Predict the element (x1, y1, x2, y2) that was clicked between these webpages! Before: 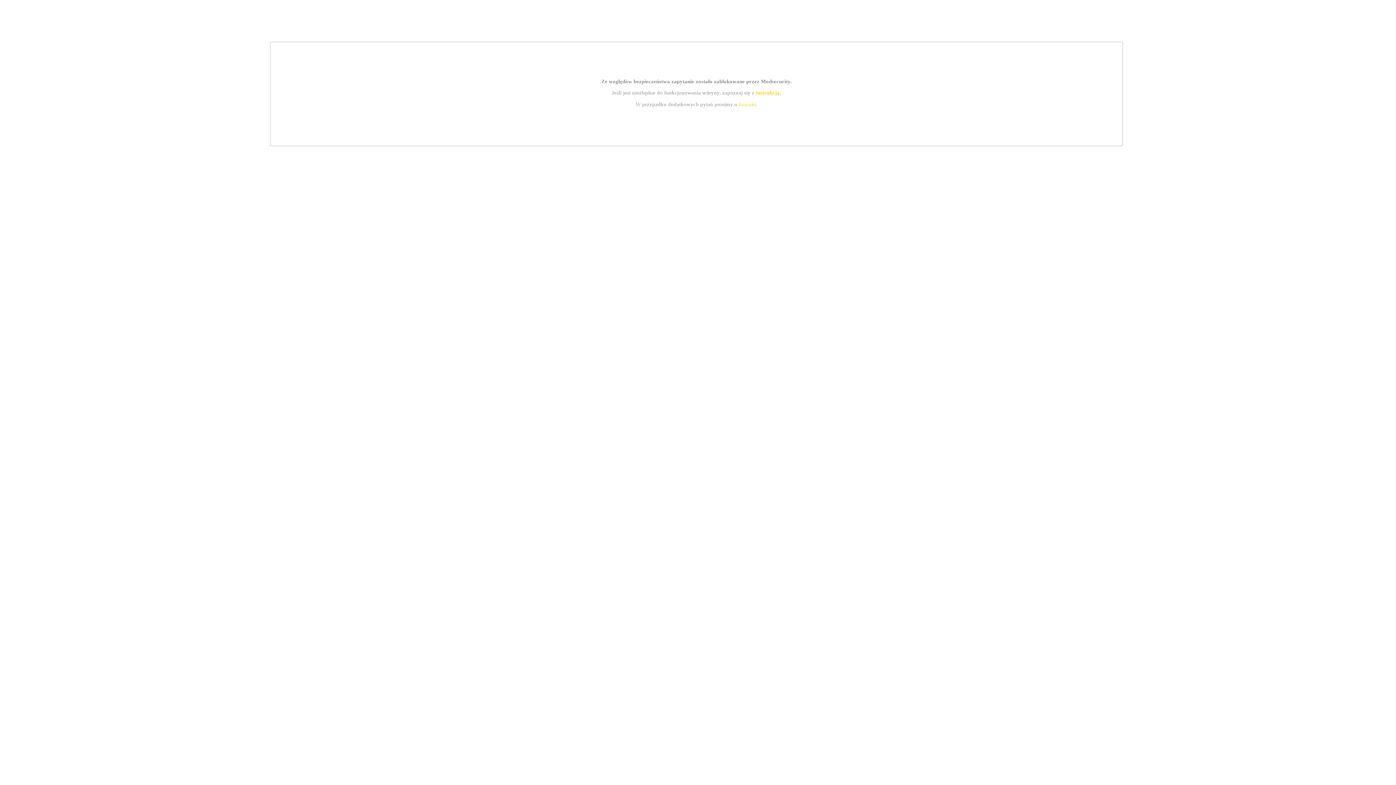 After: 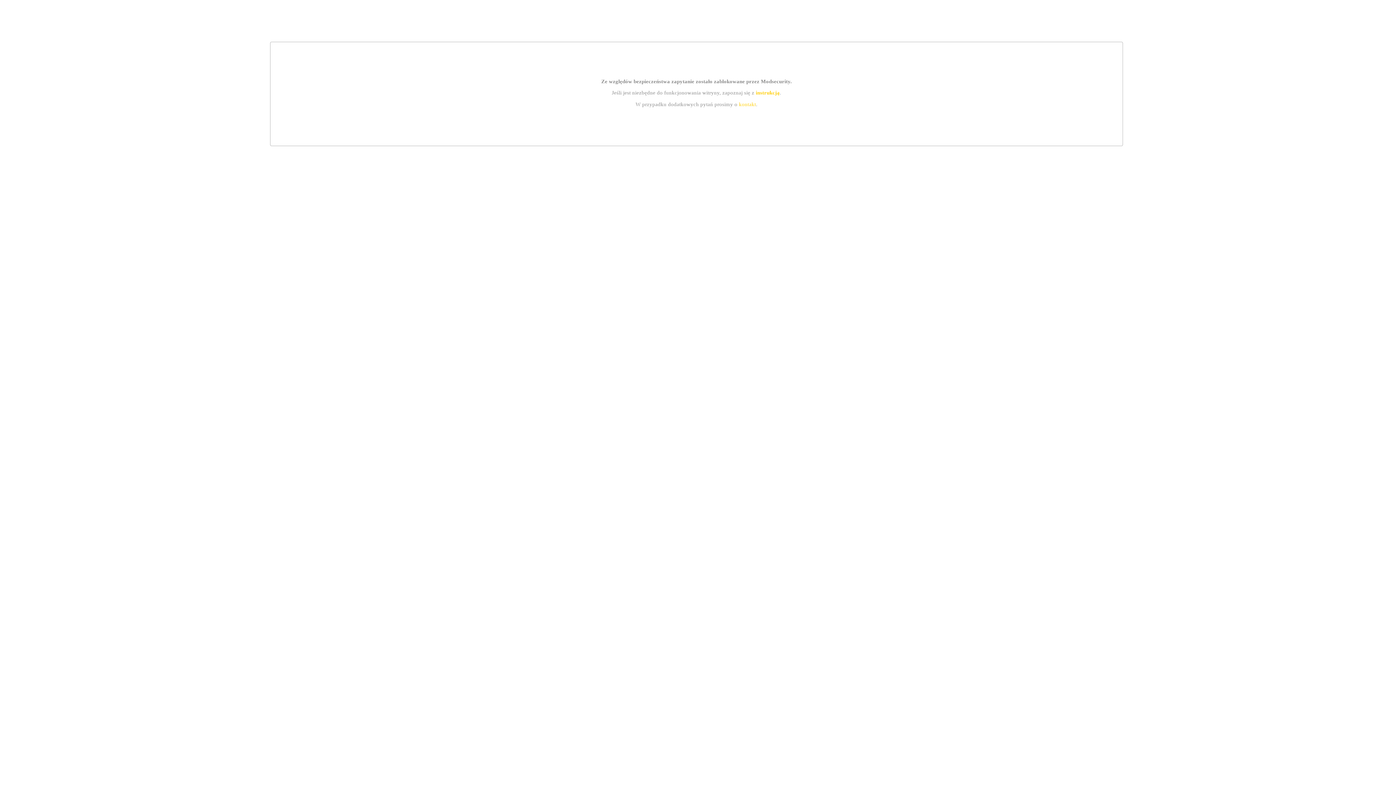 Action: label: kontakt bbox: (739, 101, 756, 107)